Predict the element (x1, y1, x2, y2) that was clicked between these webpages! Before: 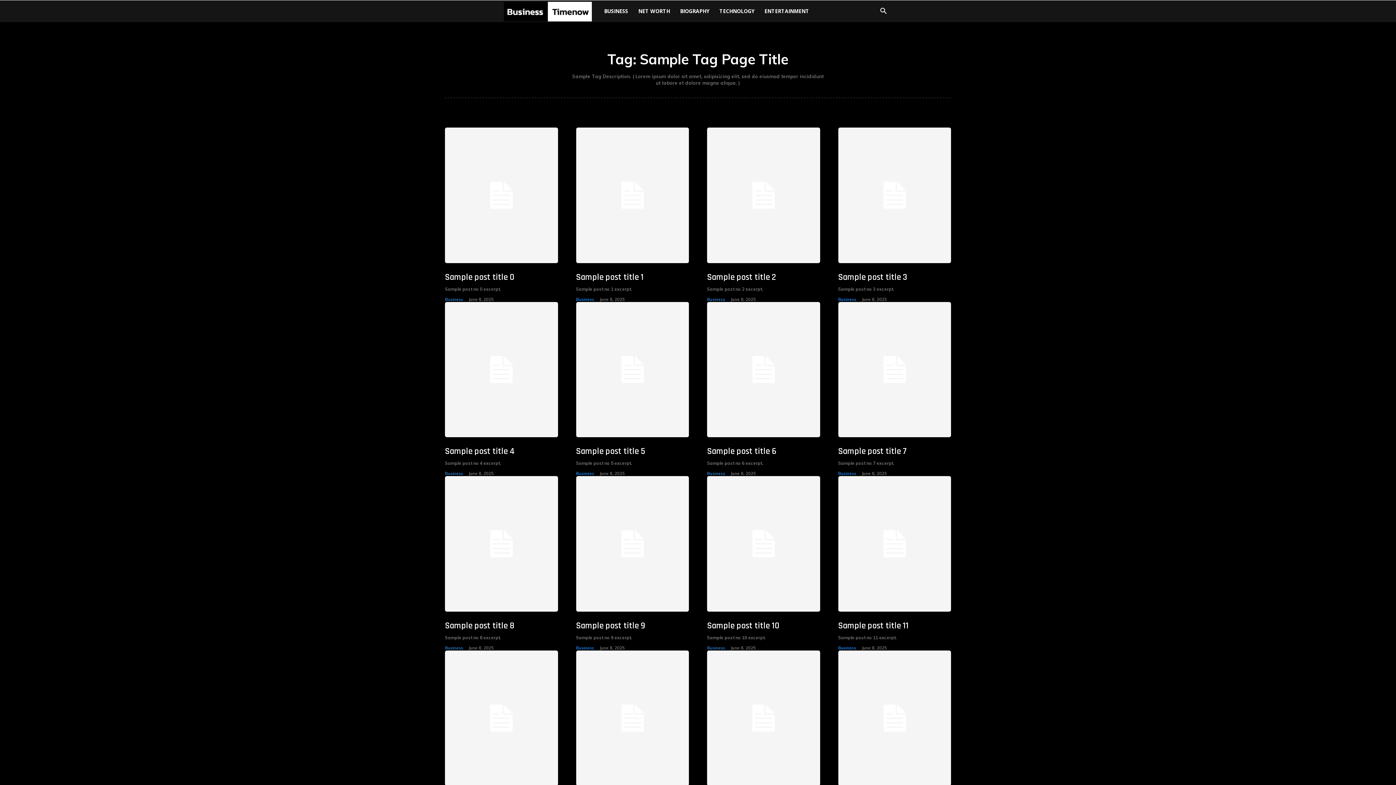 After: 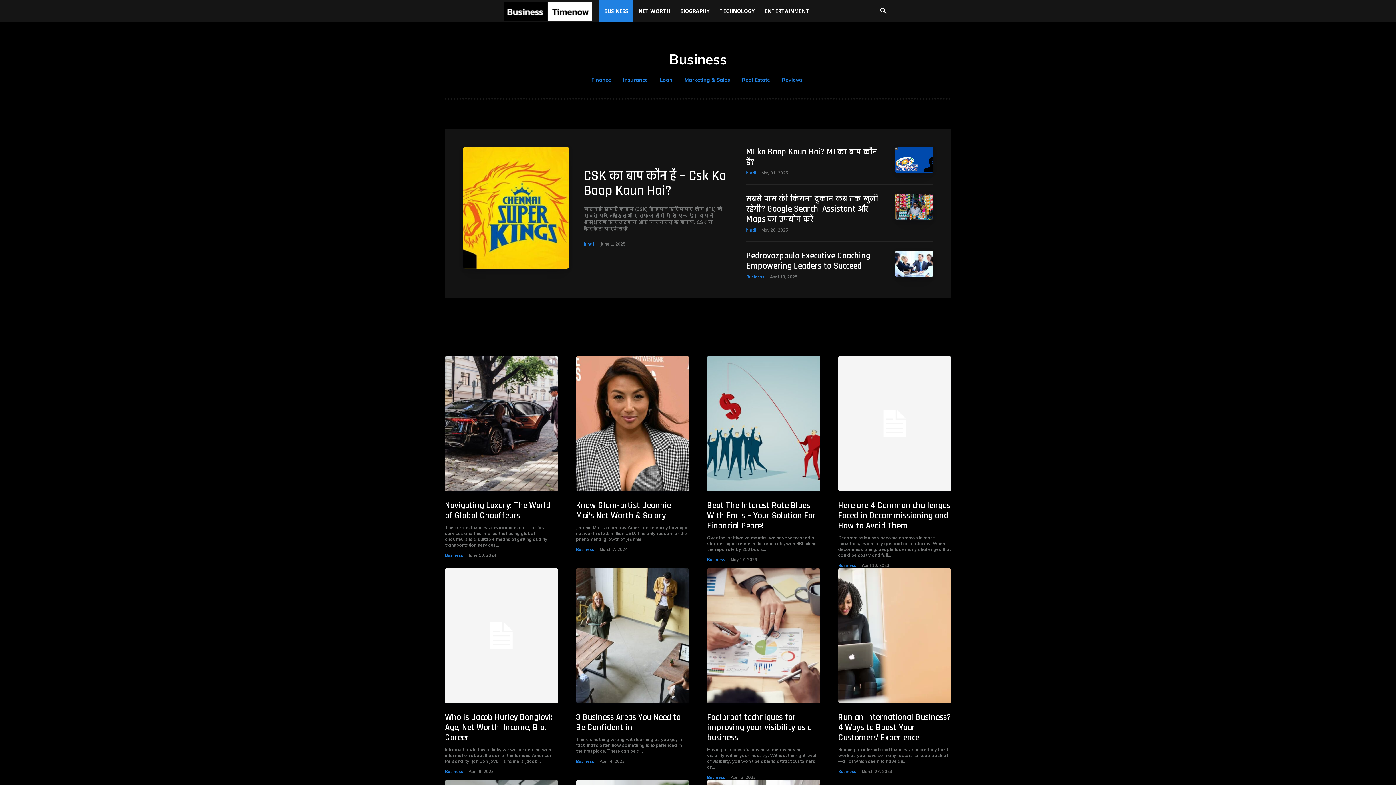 Action: label: Business bbox: (576, 470, 594, 476)